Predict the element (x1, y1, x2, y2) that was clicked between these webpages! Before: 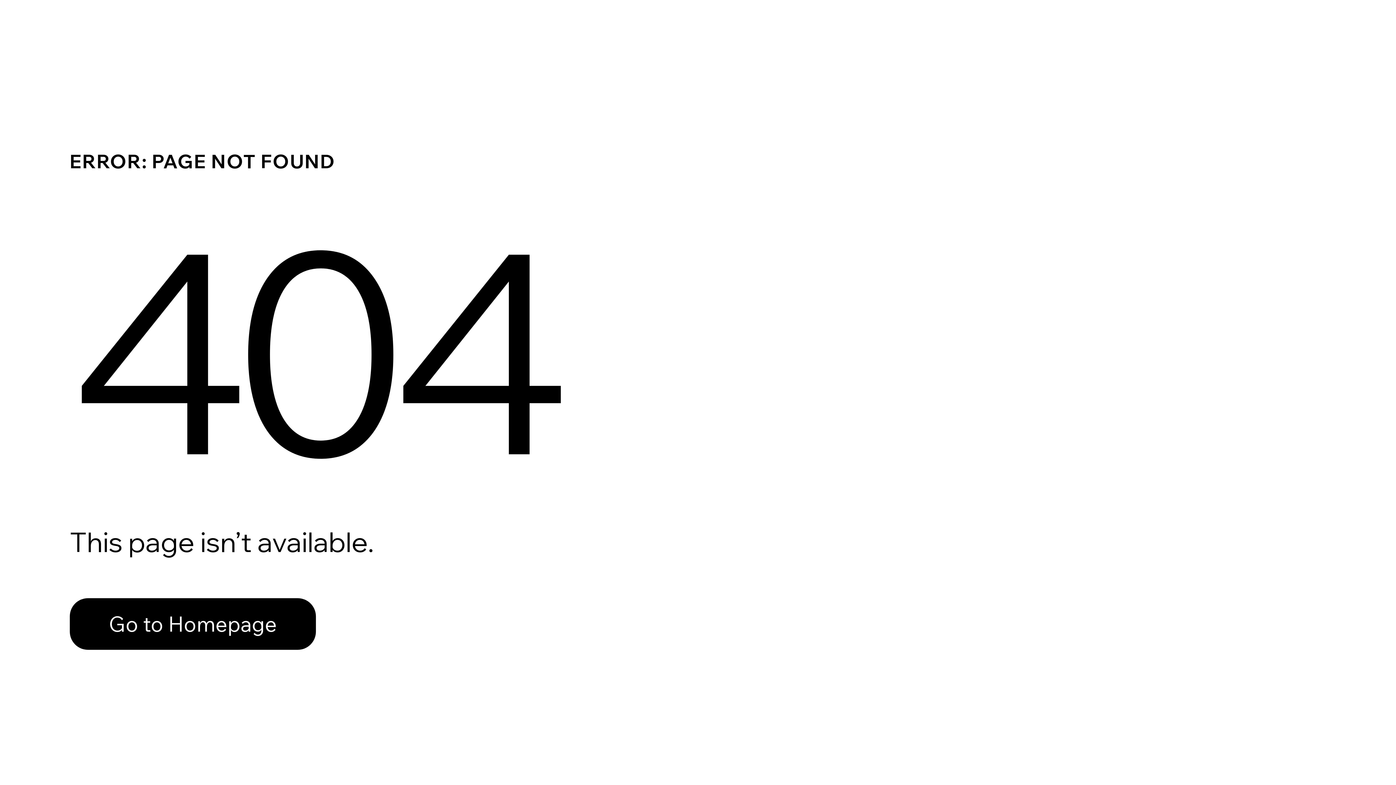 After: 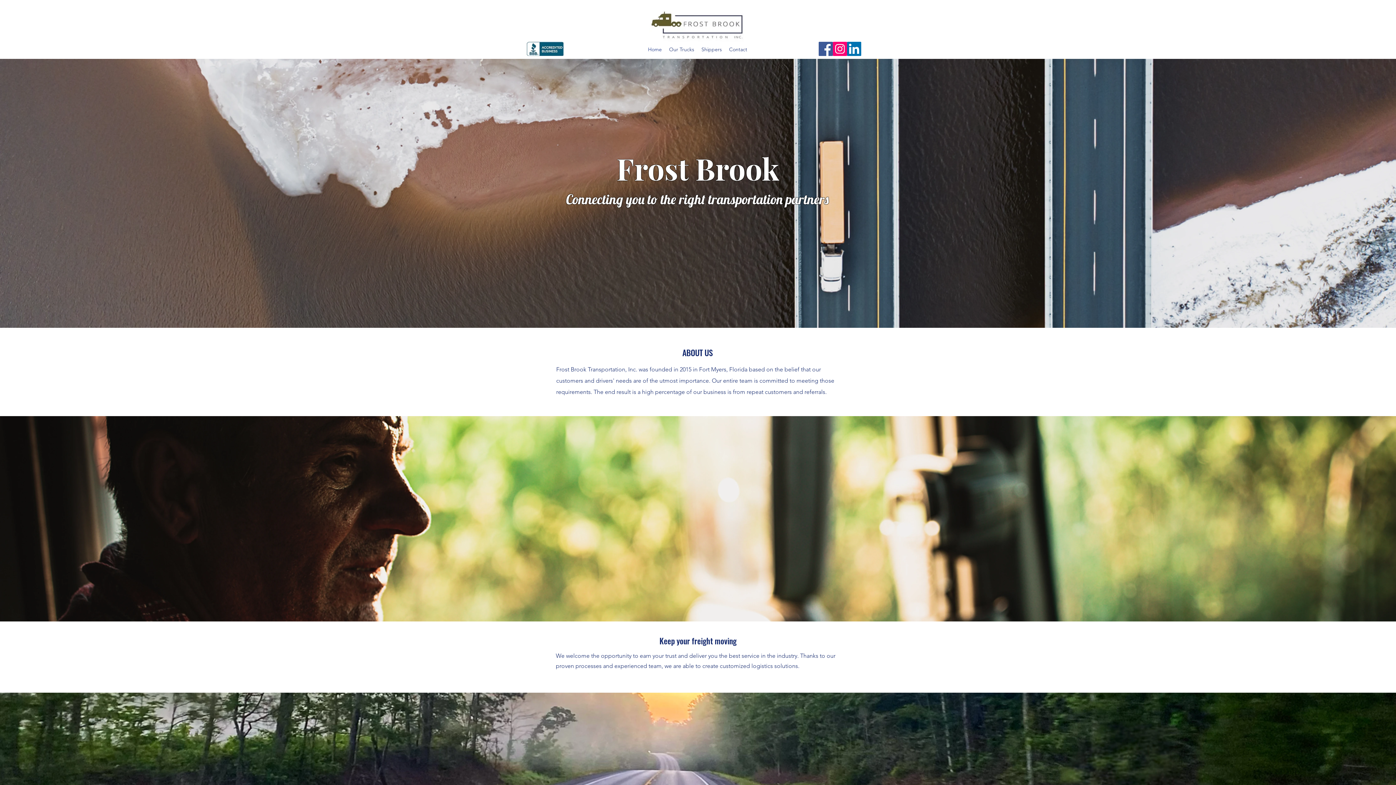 Action: label: Go to Homepage bbox: (69, 582, 768, 659)